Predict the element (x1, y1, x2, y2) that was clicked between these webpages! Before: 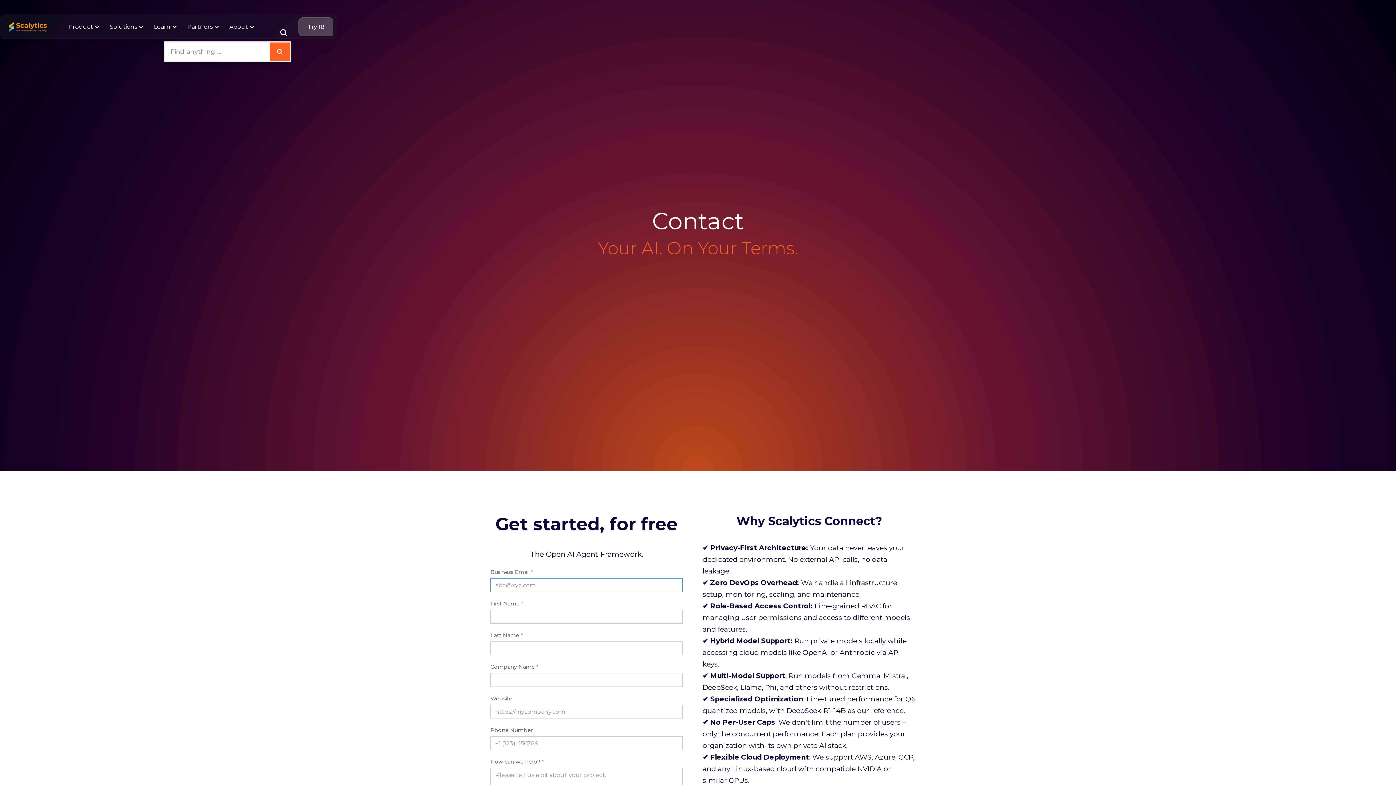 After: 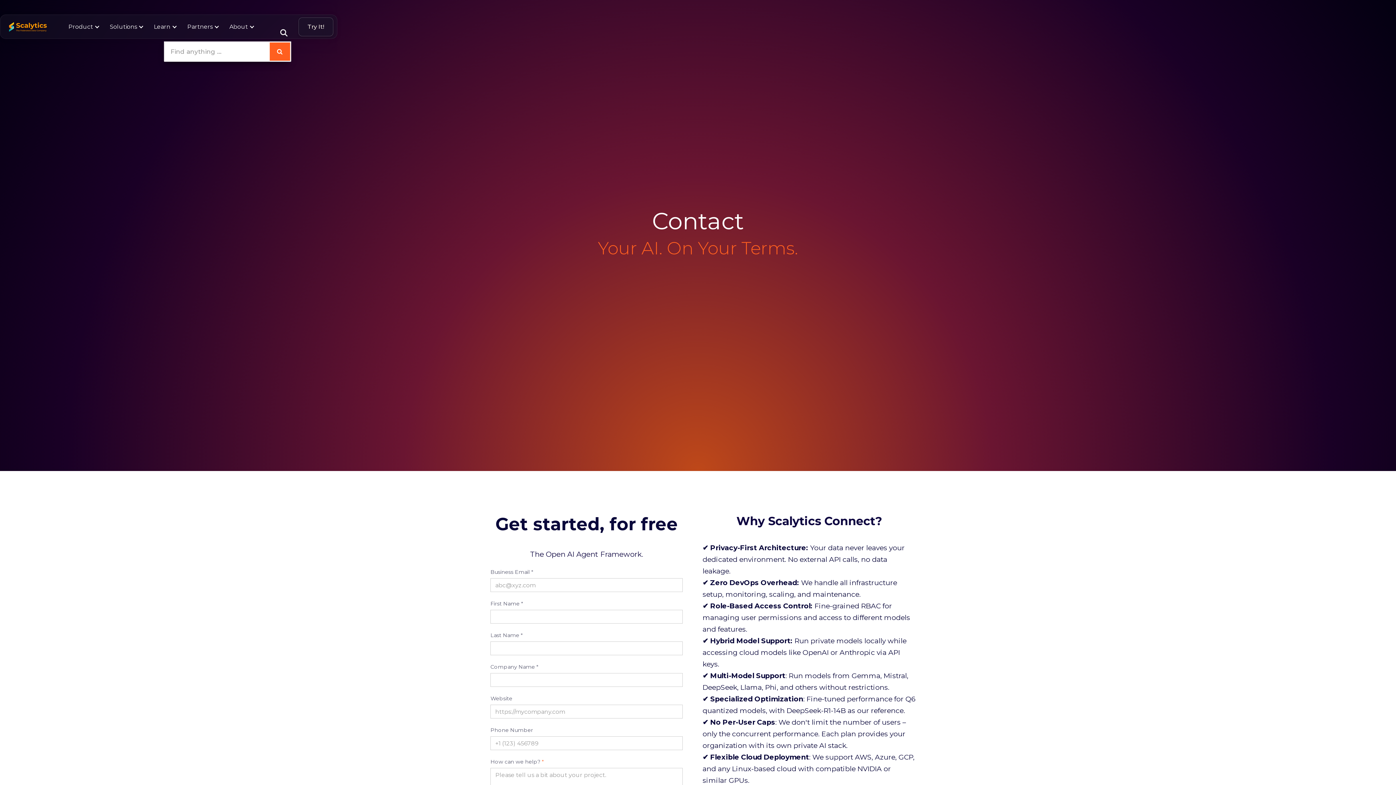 Action: label: Try It! bbox: (298, 17, 333, 36)